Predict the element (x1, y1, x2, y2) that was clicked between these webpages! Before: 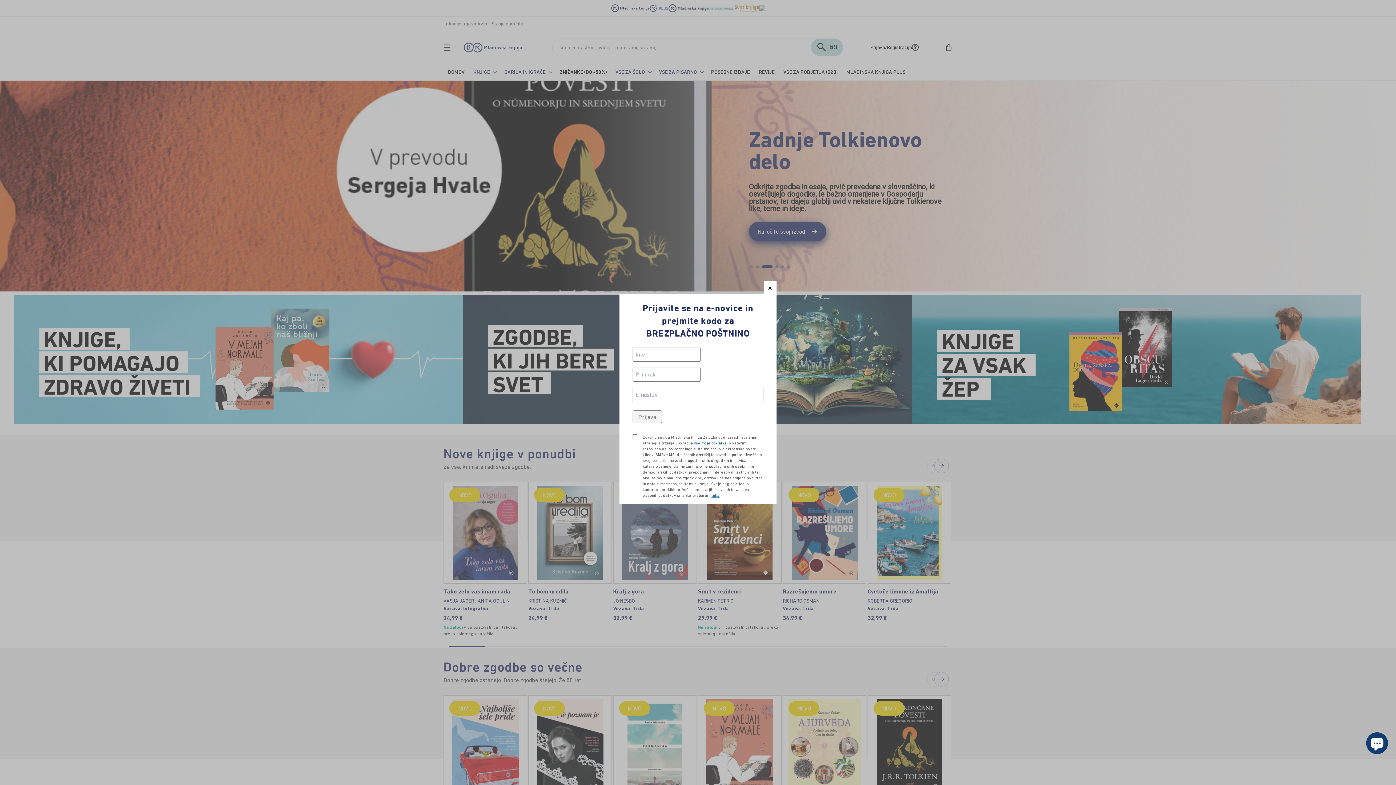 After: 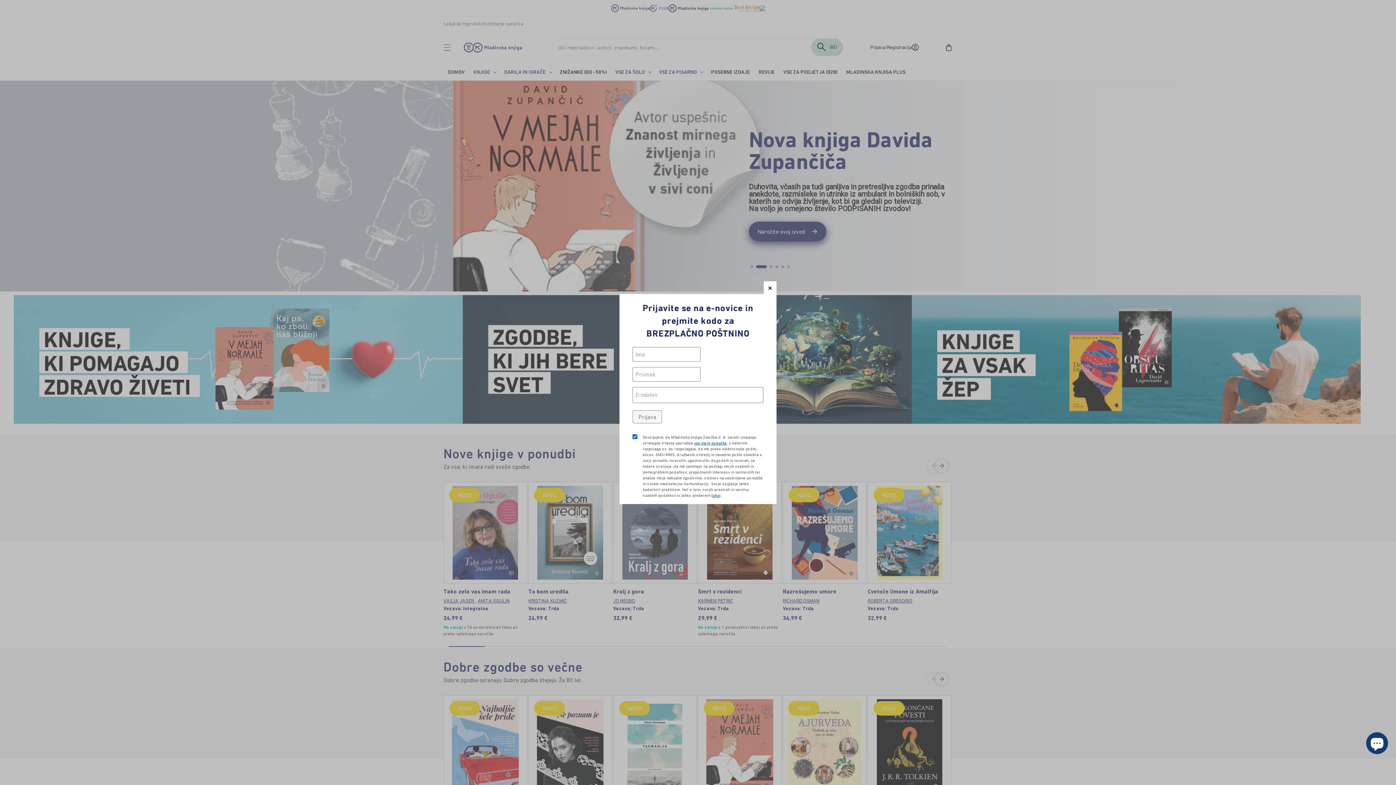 Action: bbox: (711, 493, 720, 497) label: tukaj